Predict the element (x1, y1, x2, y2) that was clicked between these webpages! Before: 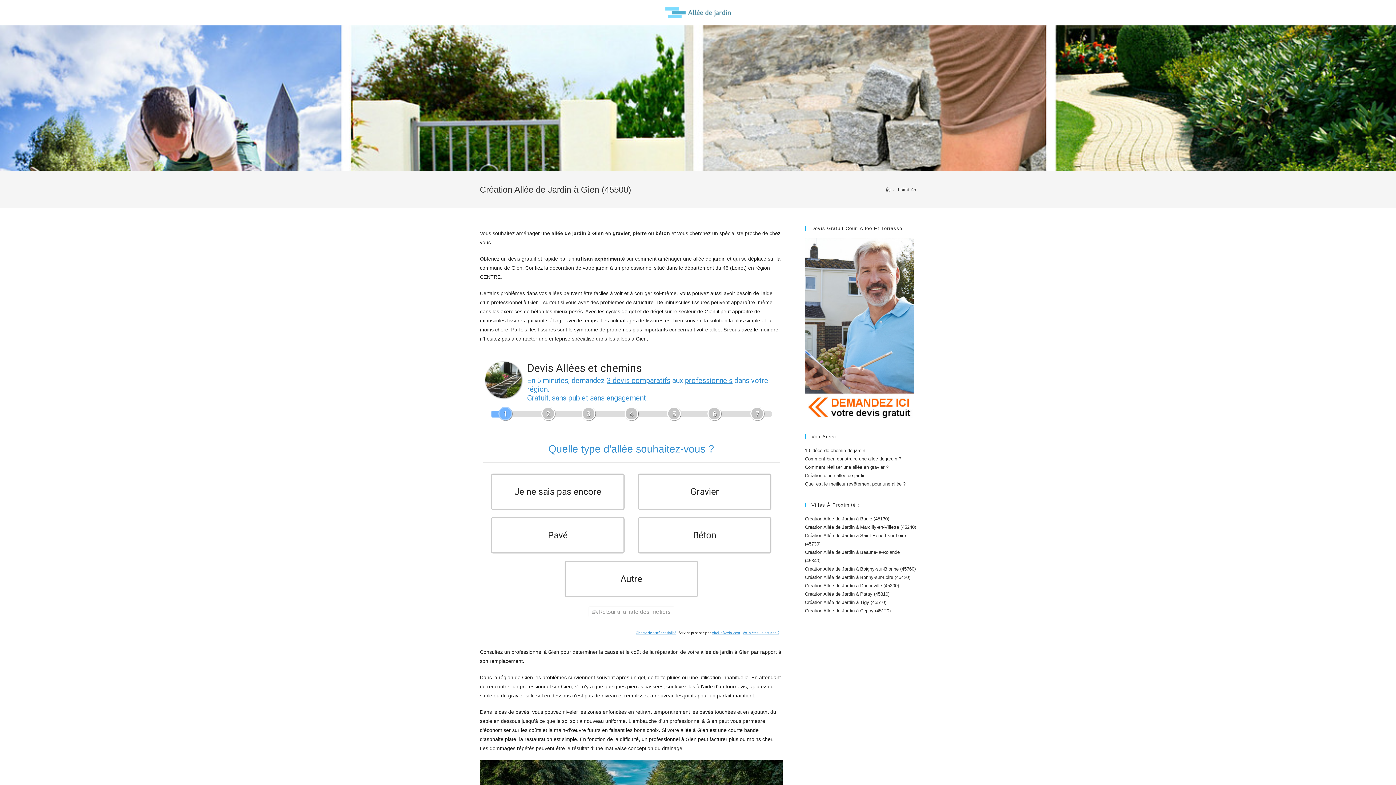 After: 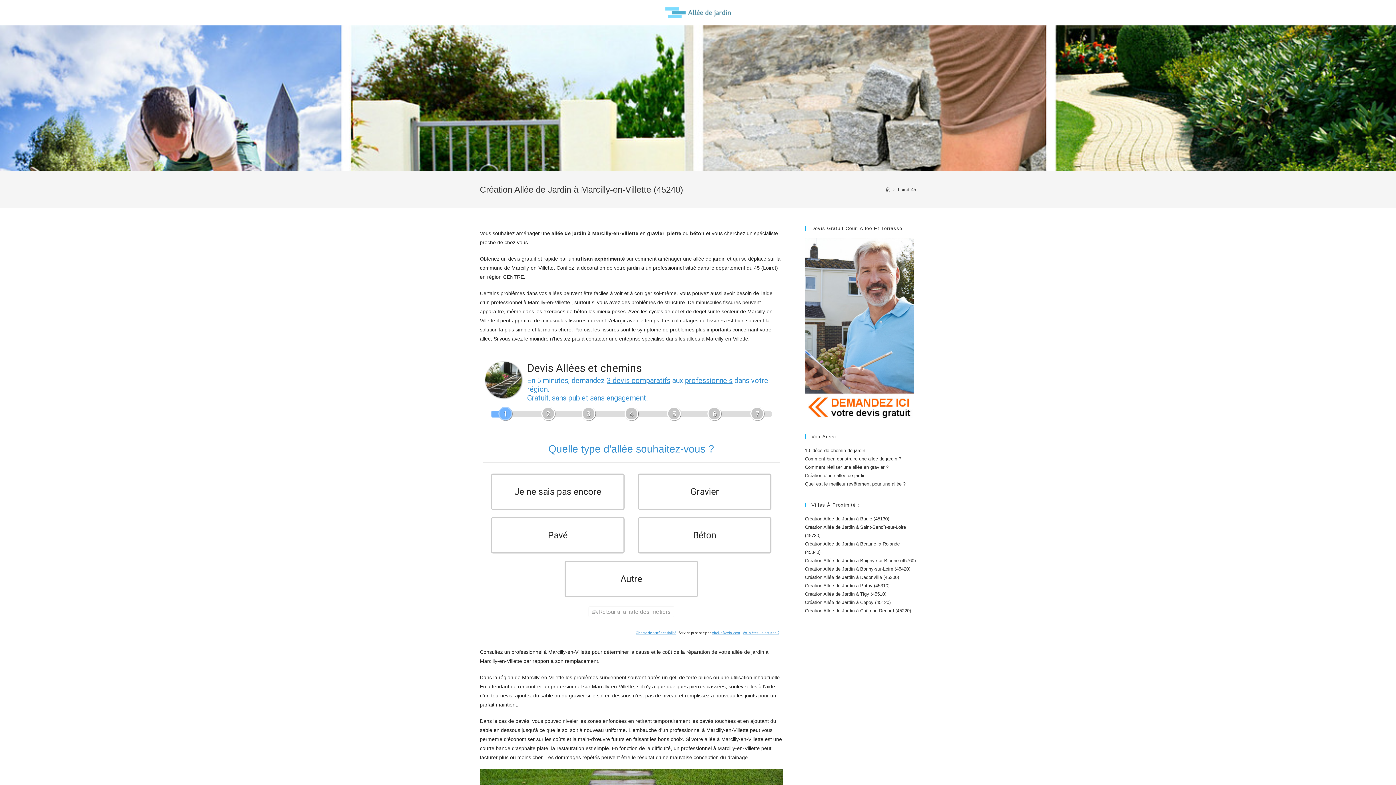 Action: bbox: (805, 524, 916, 530) label: Création Allée de Jardin à Marcilly-en-Villette (45240)